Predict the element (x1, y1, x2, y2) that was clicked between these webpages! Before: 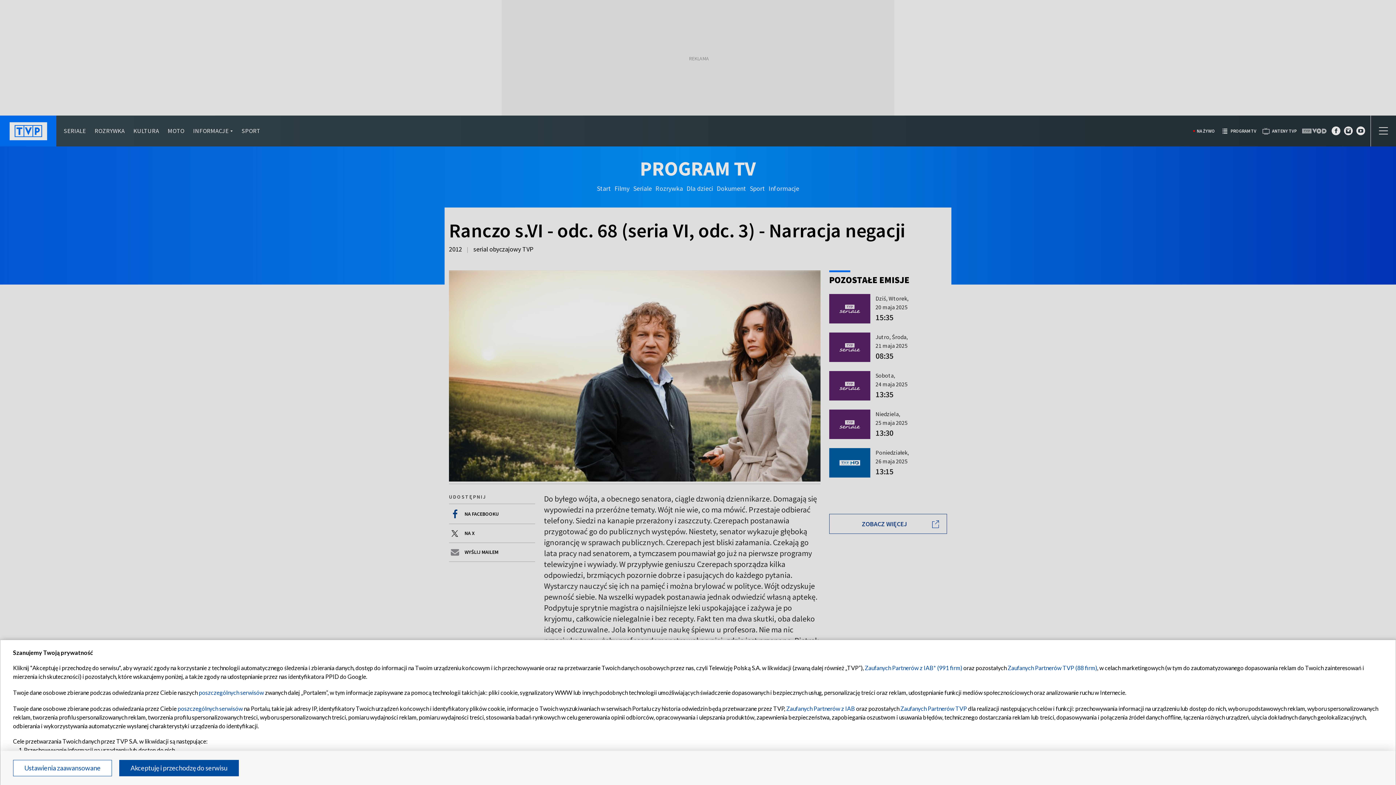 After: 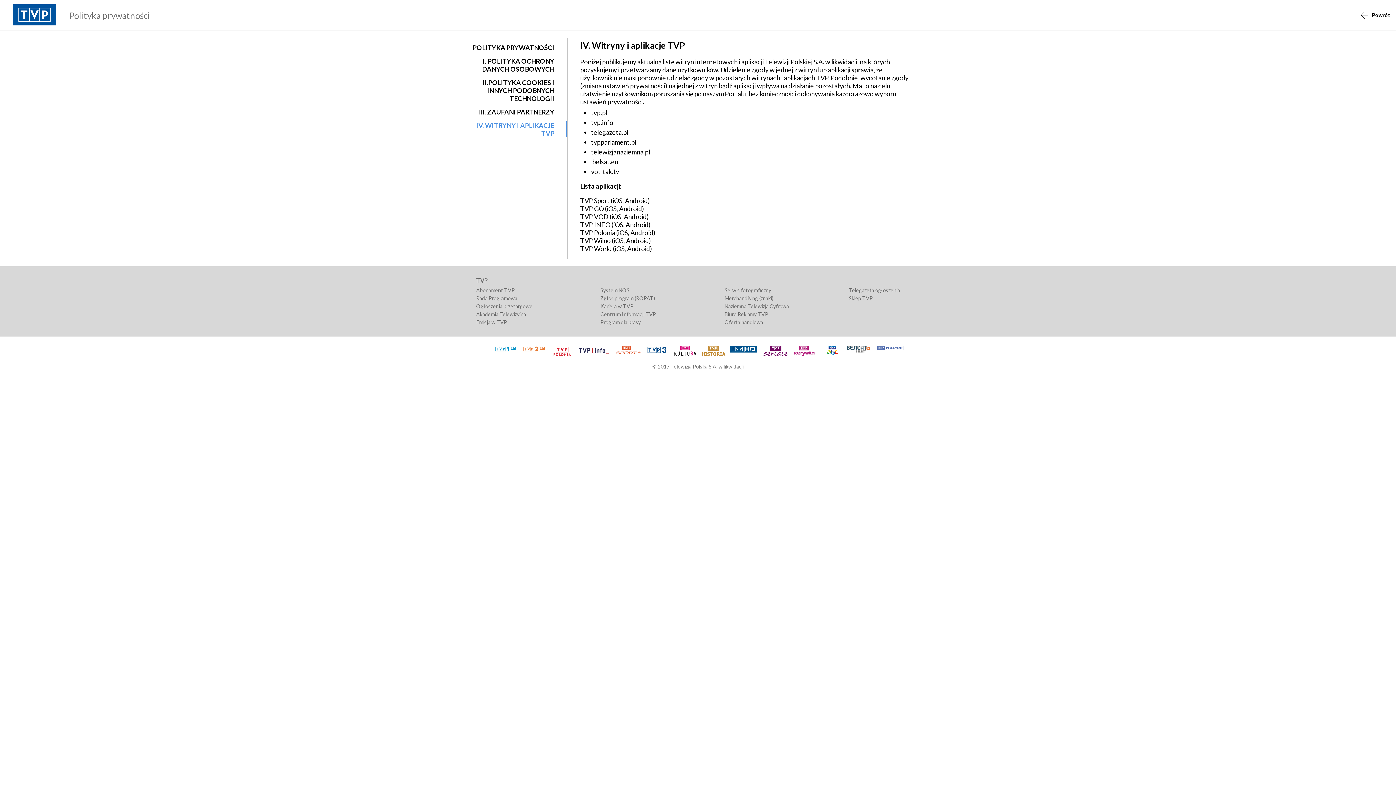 Action: label: poszczególnych serwisów bbox: (198, 689, 264, 696)